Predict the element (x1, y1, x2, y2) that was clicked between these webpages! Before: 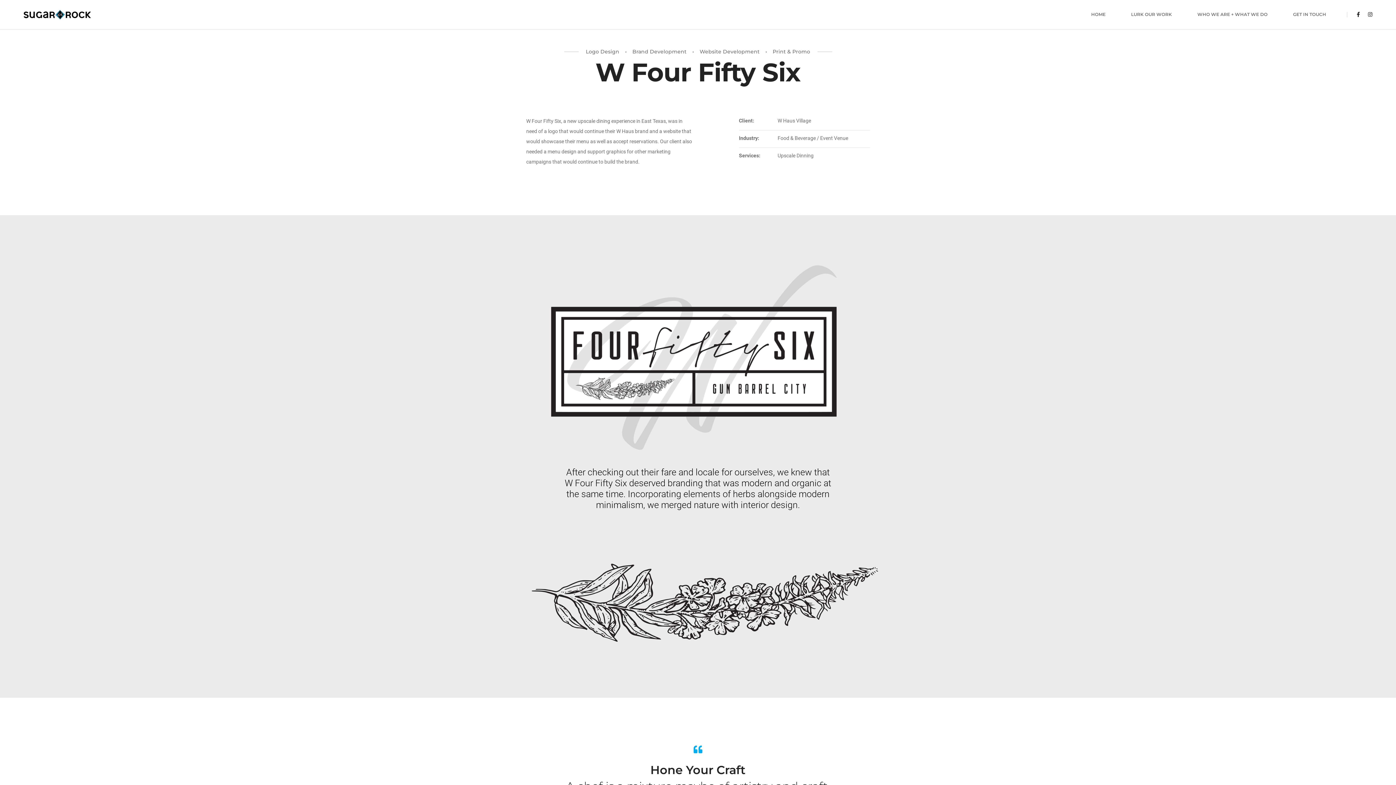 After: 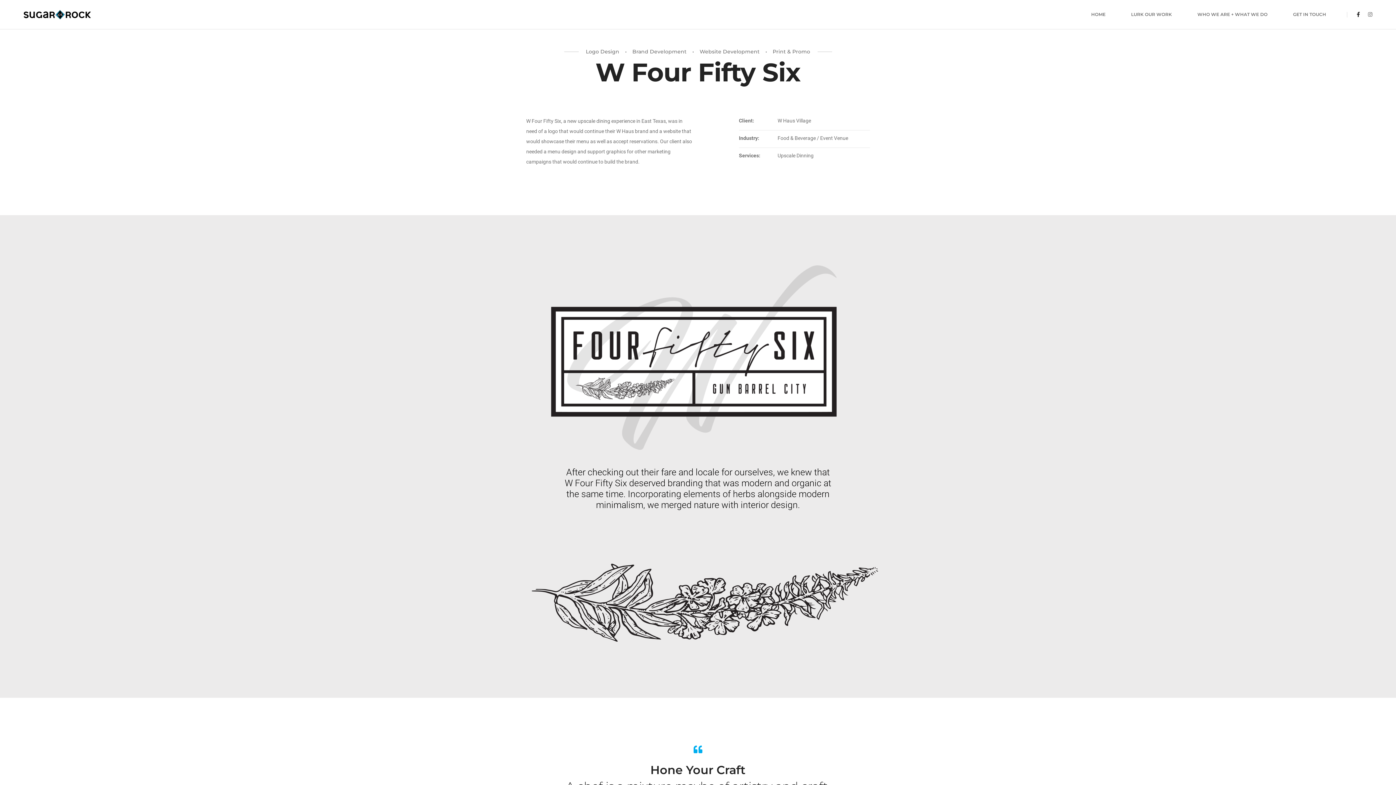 Action: bbox: (1364, 11, 1372, 17)